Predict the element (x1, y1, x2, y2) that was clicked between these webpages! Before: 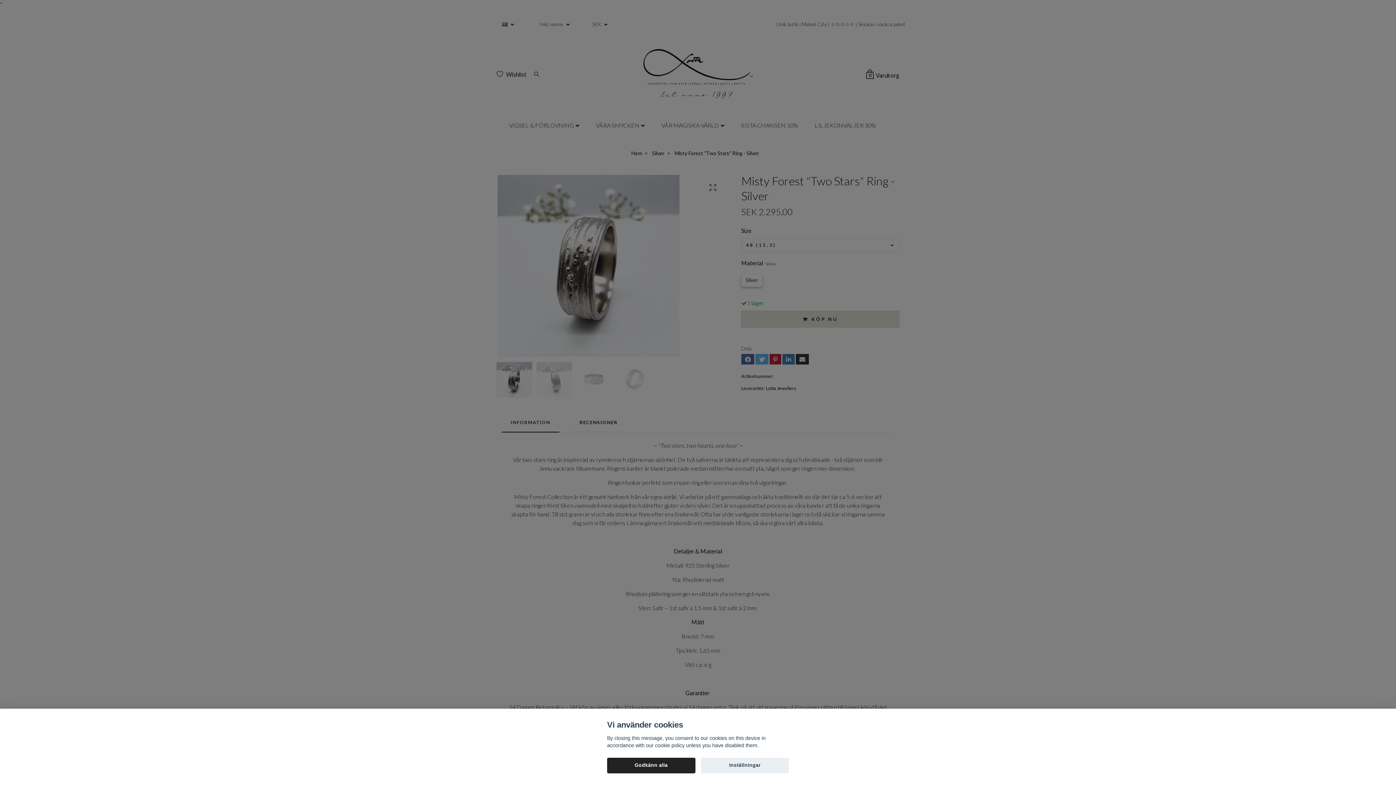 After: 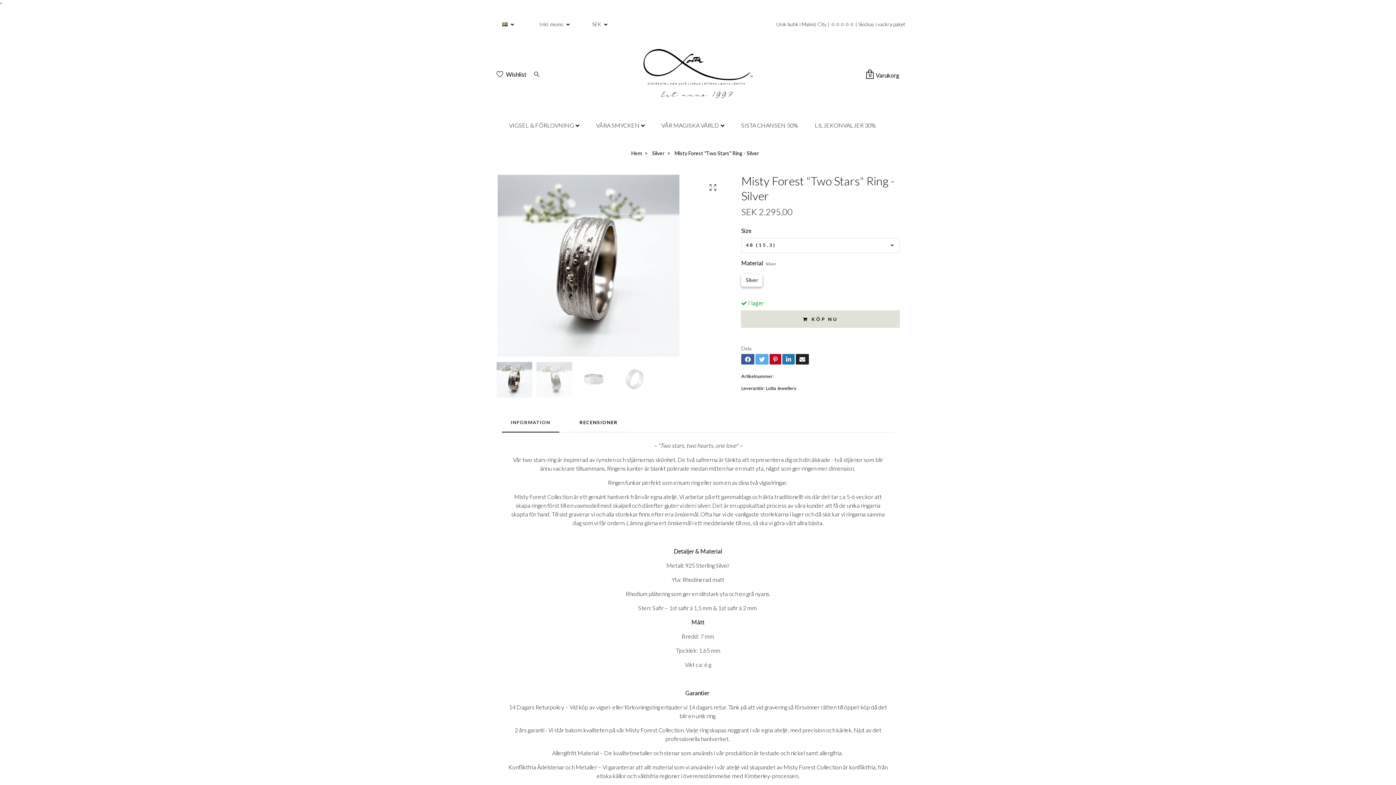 Action: bbox: (607, 758, 695, 773) label: Godkänn alla